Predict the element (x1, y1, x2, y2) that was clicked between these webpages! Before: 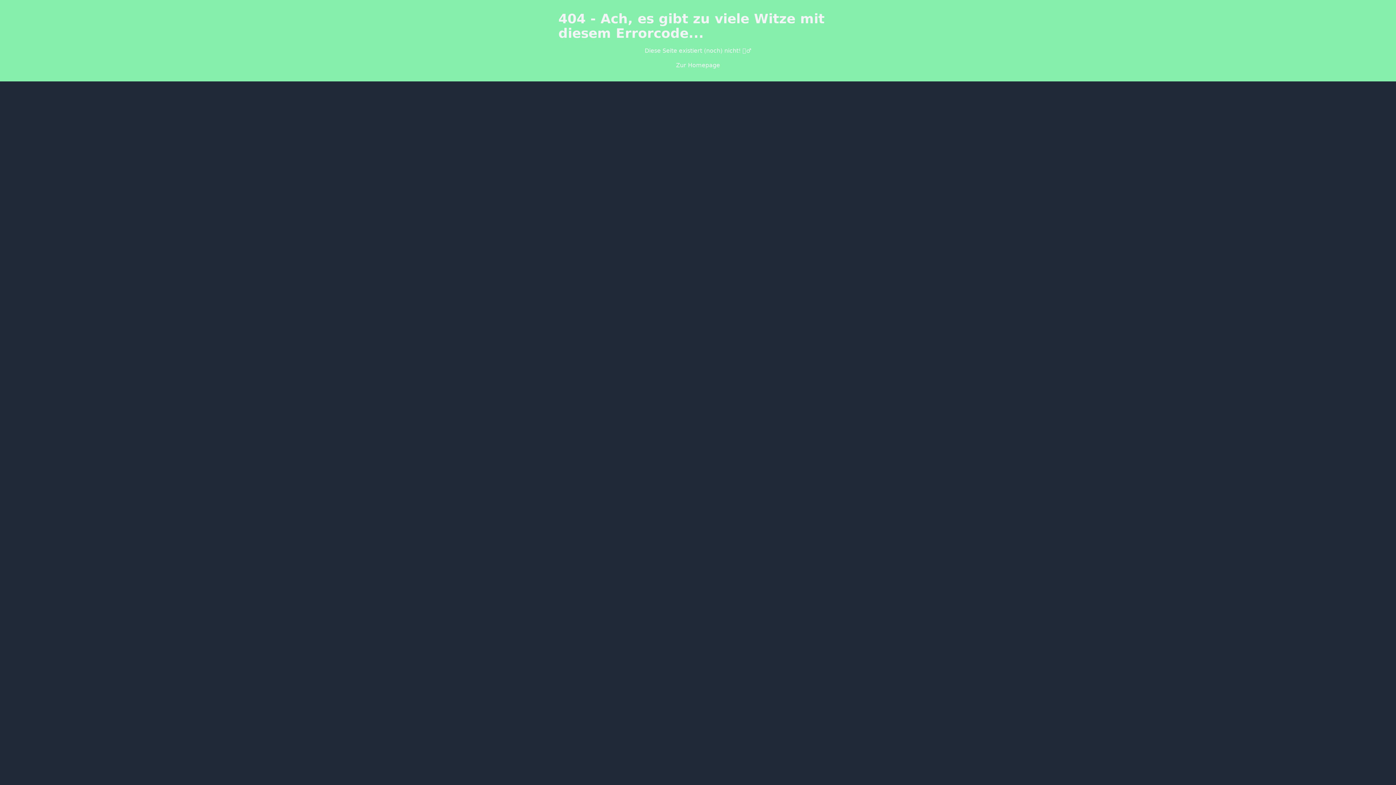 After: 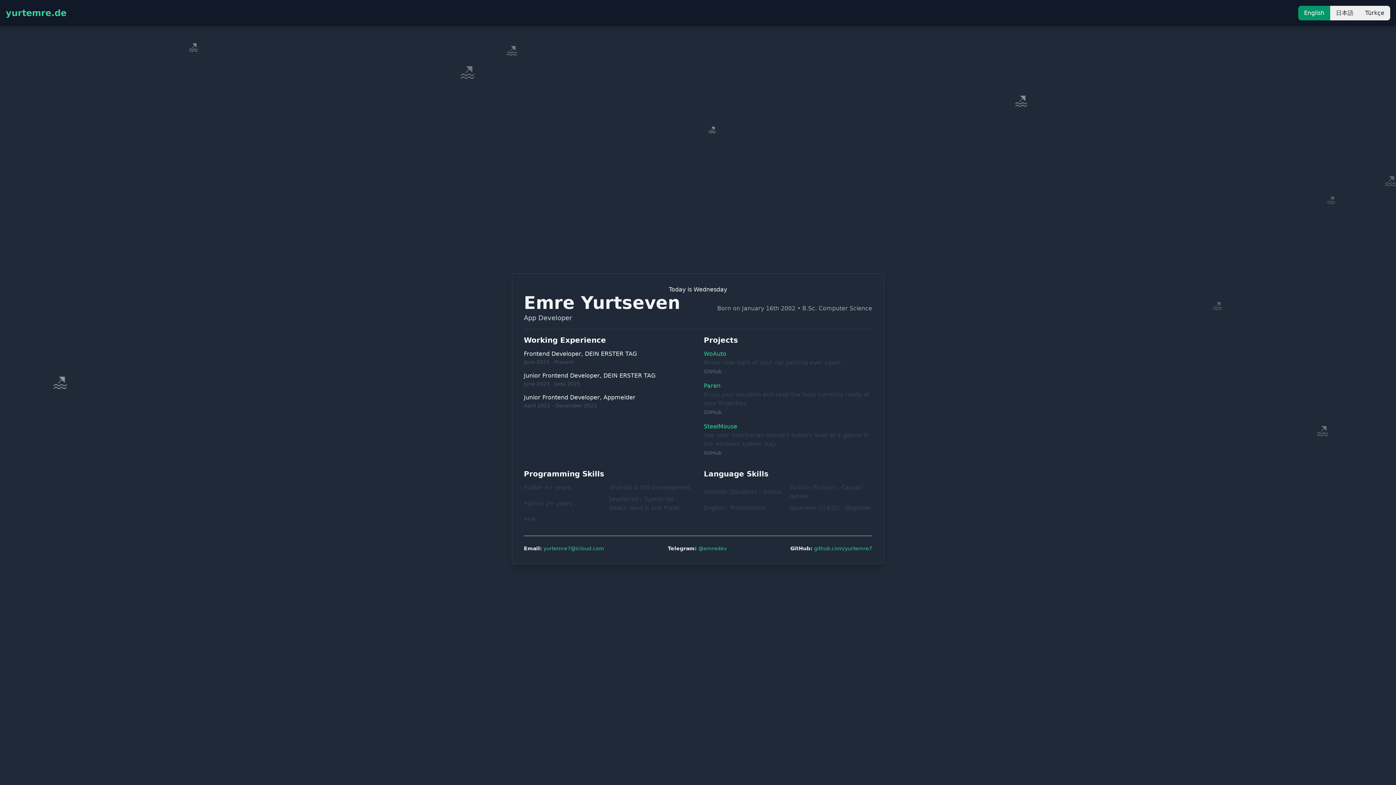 Action: bbox: (676, 61, 720, 69) label: Zur Homepage